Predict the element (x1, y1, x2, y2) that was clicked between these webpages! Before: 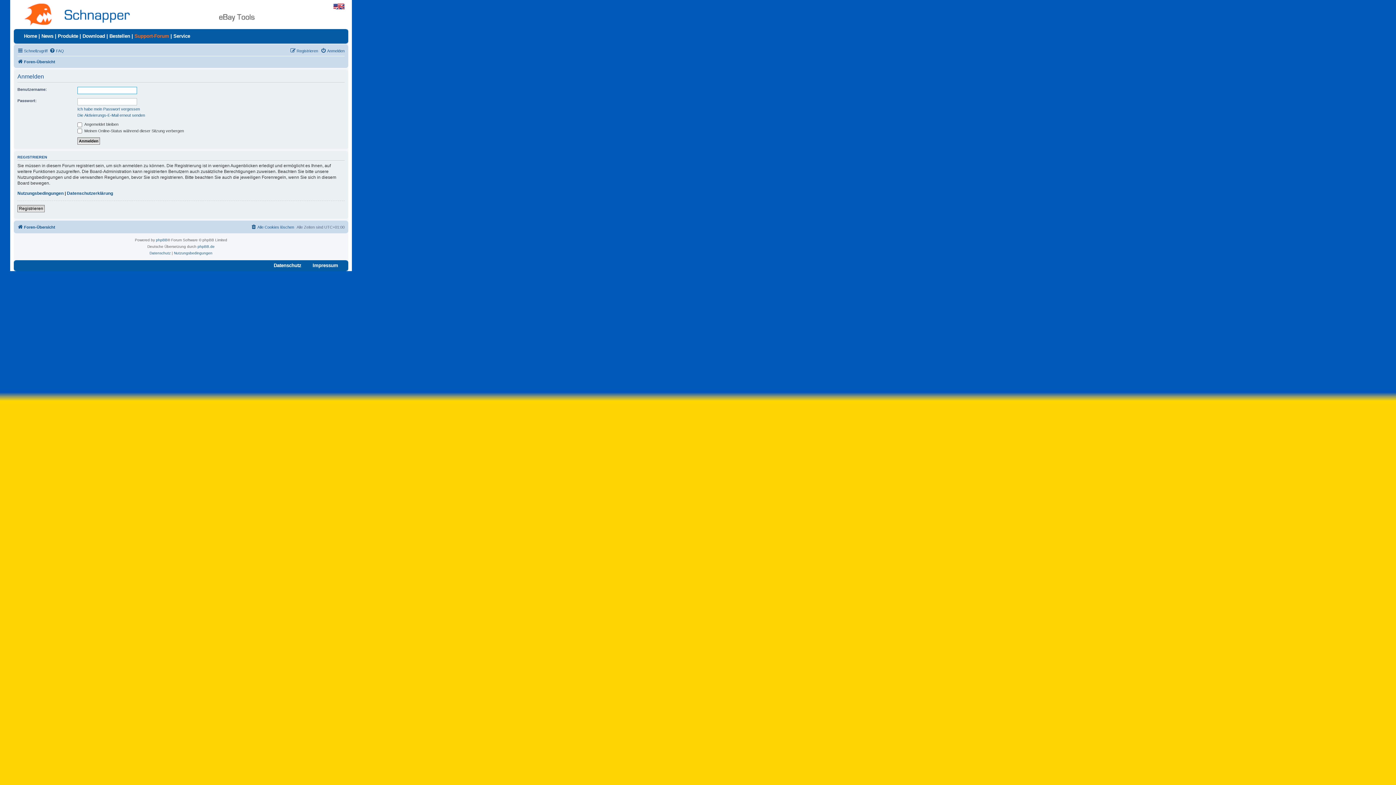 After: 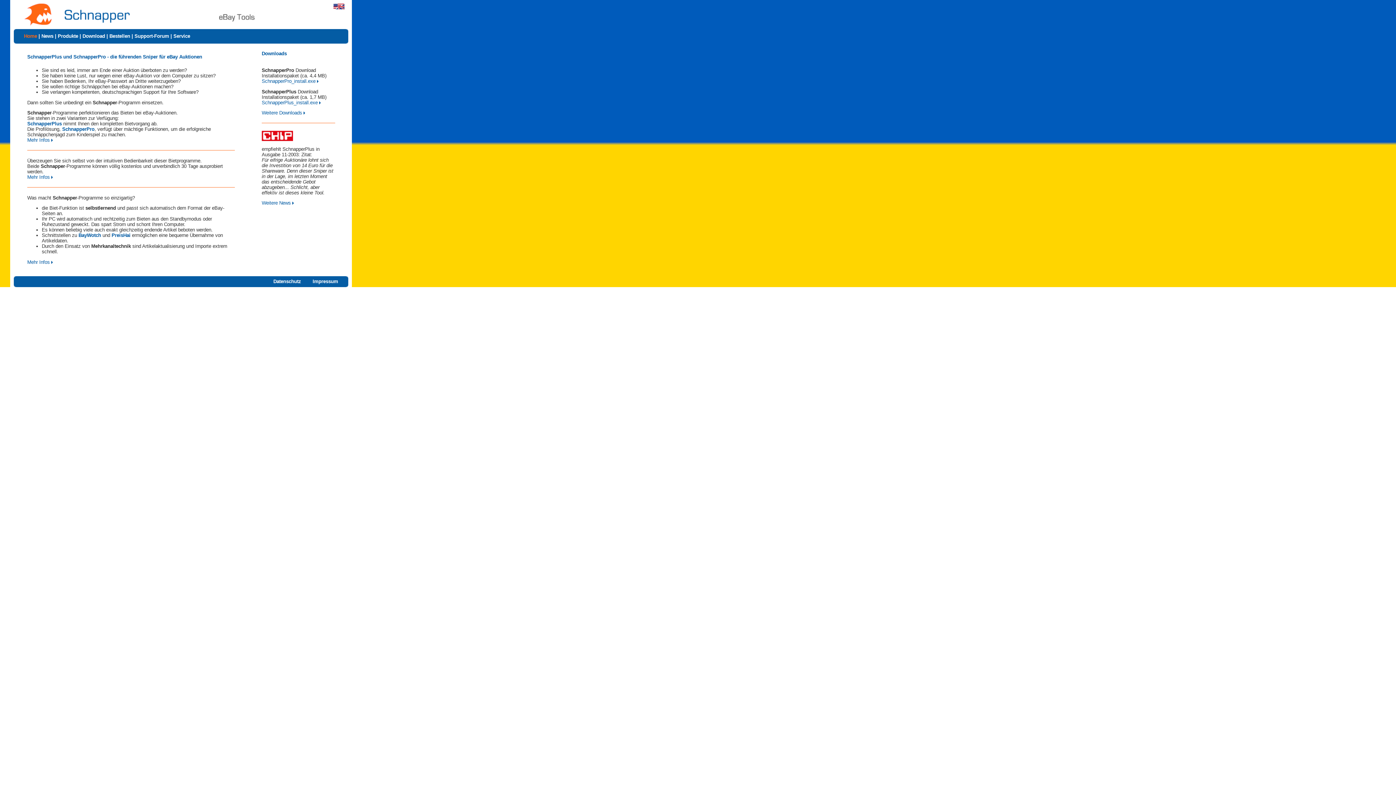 Action: label: Home bbox: (24, 33, 37, 38)